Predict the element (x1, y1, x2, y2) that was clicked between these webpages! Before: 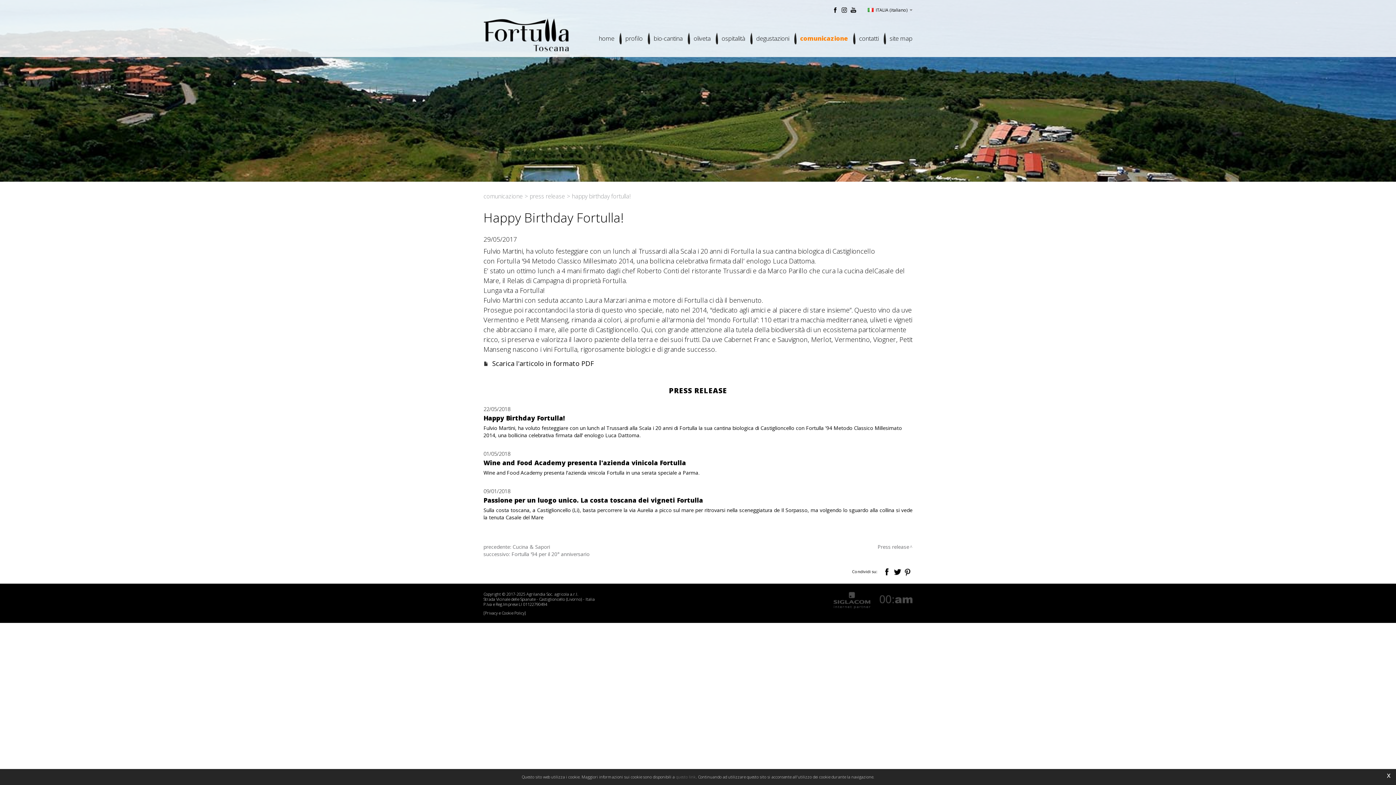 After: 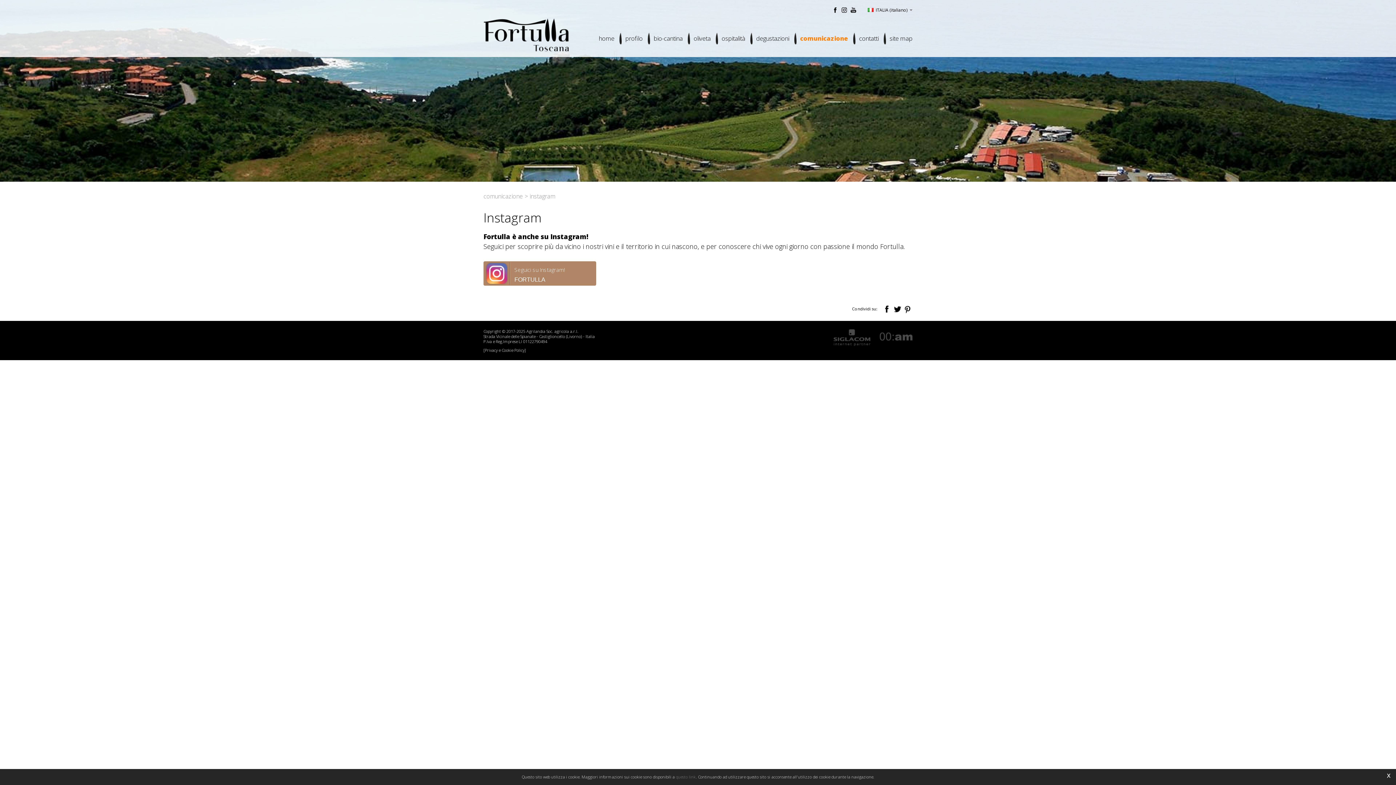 Action: bbox: (840, 5, 849, 14)